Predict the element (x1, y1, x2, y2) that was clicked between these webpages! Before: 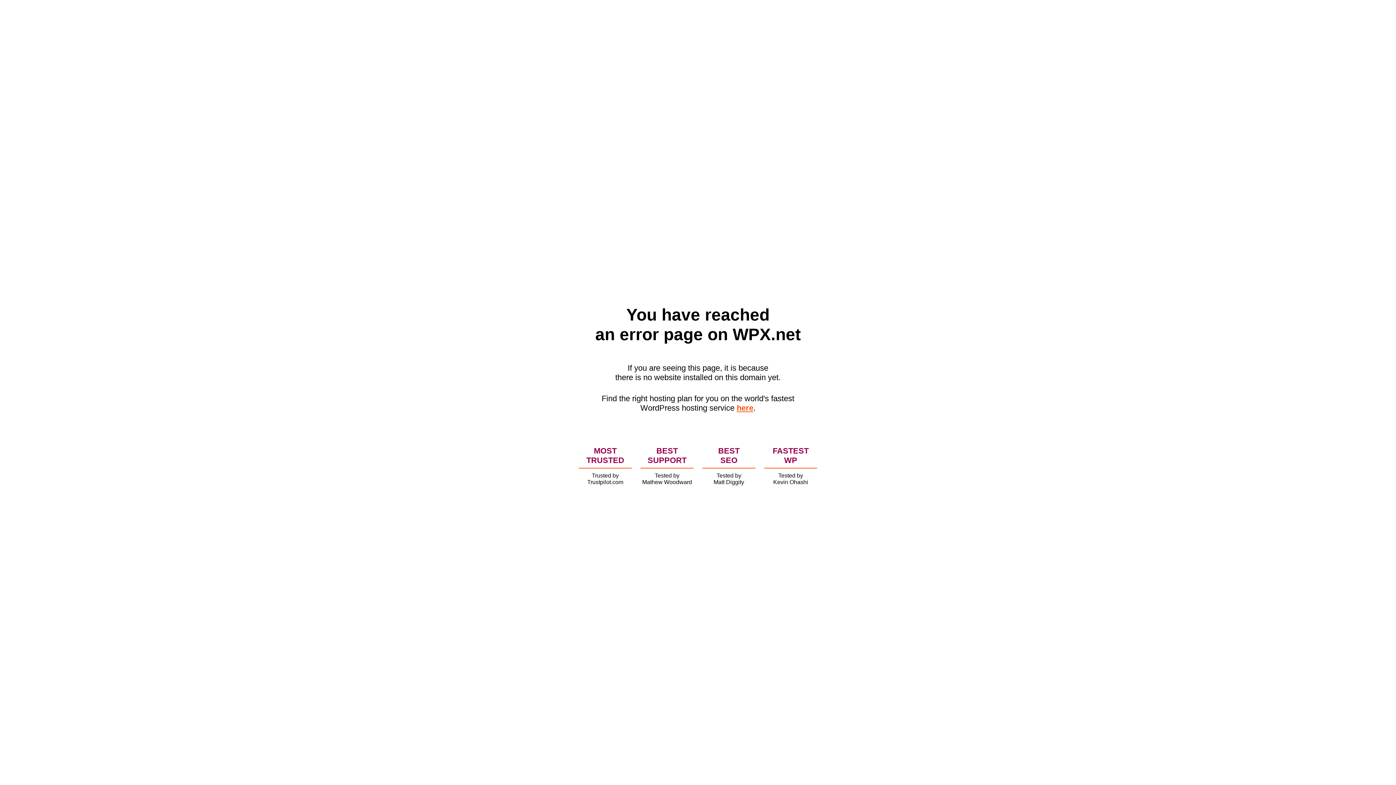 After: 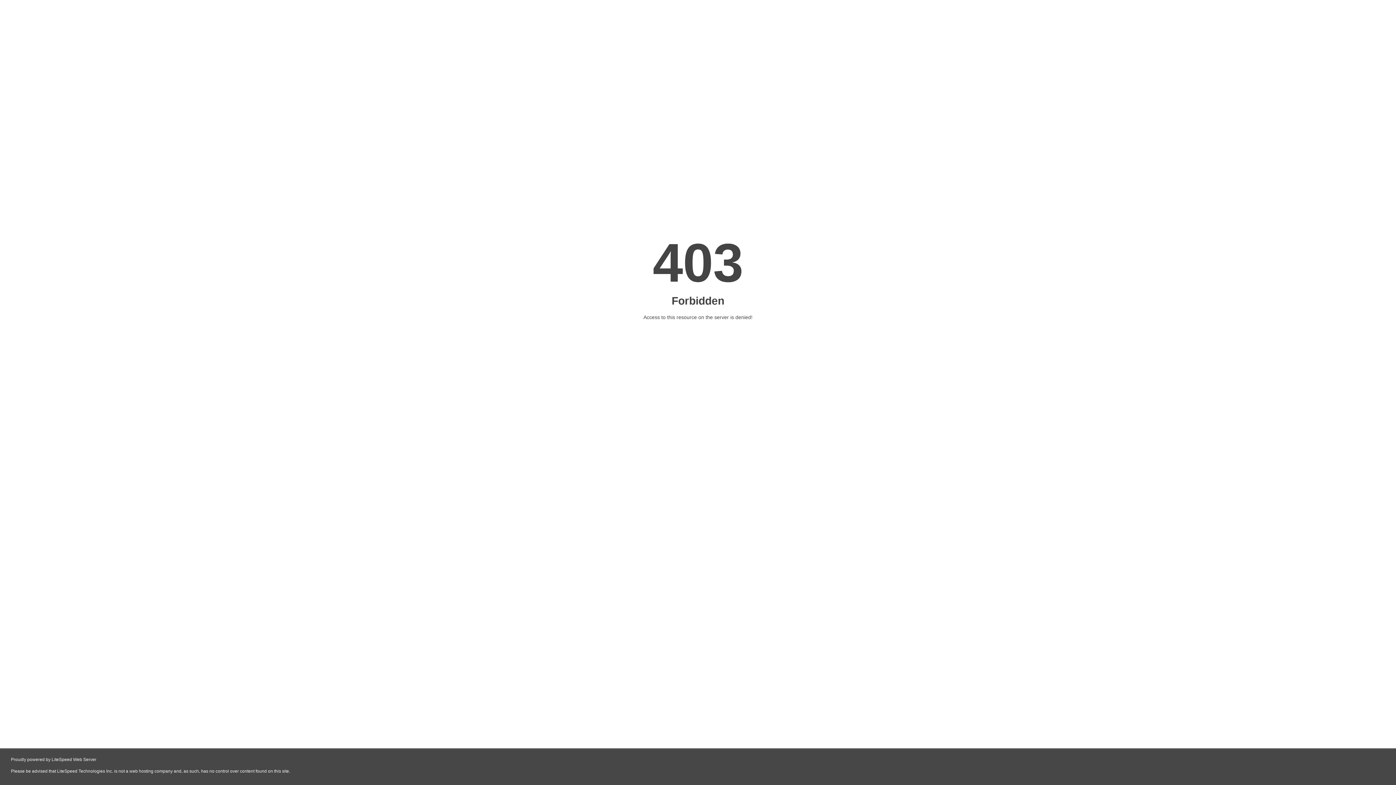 Action: label: here bbox: (736, 403, 753, 412)